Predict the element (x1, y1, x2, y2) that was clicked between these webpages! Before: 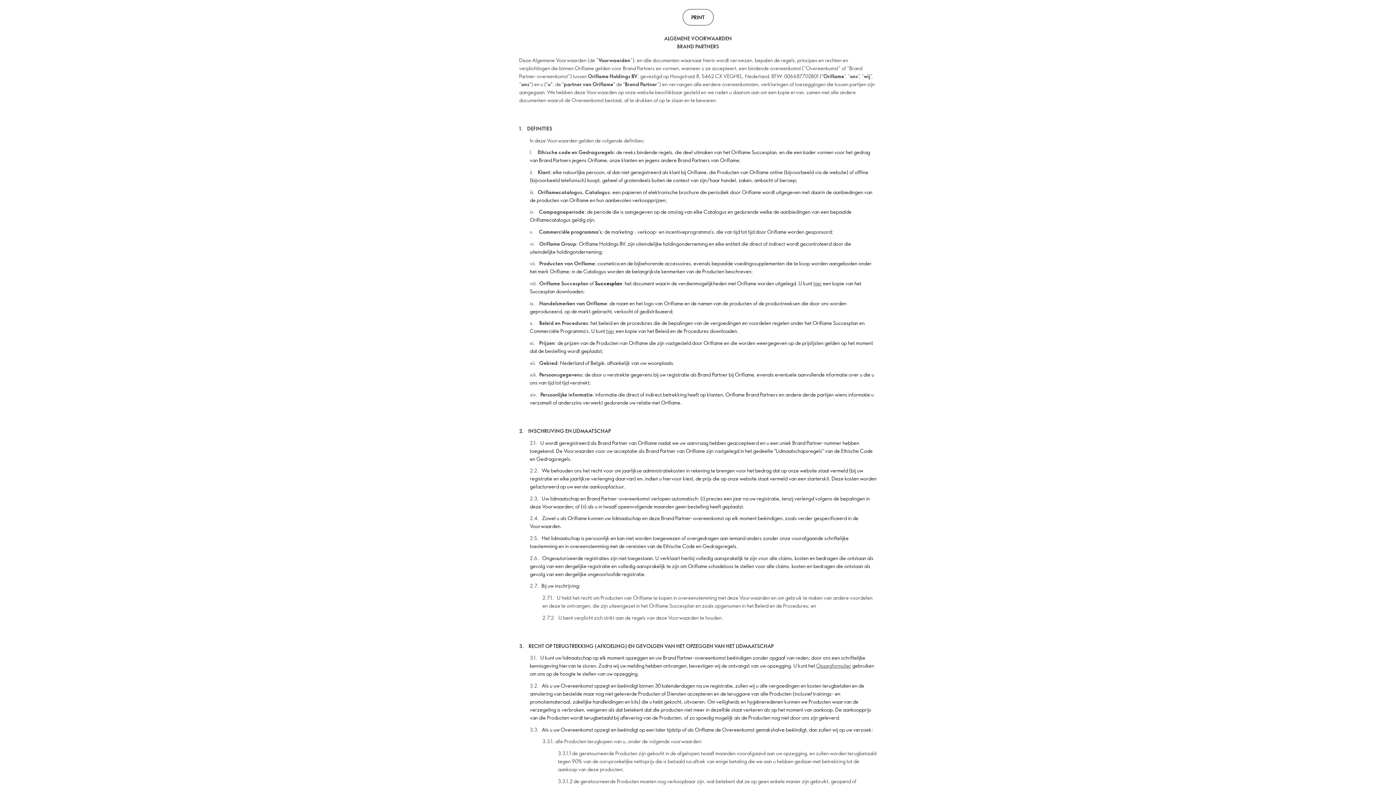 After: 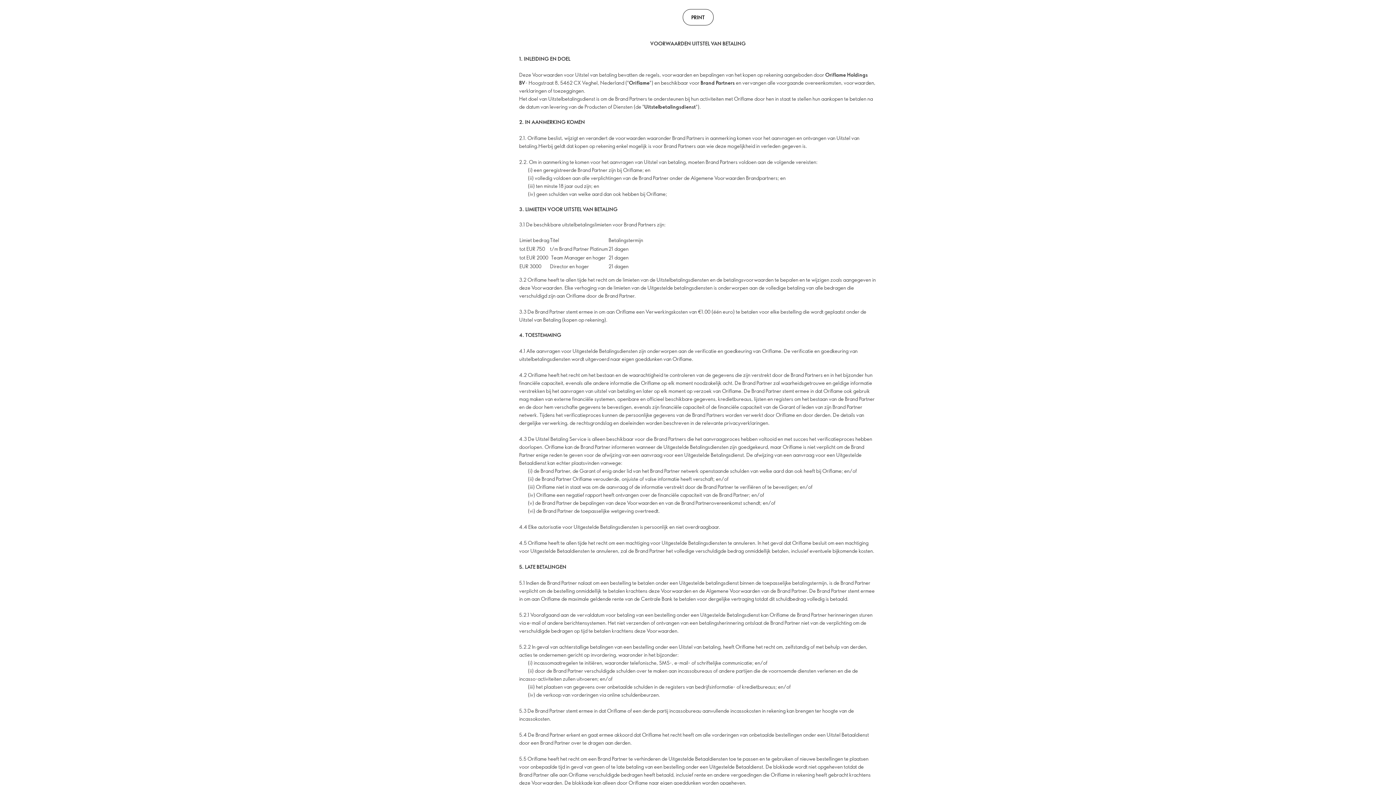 Action: label: hier bbox: (606, 327, 614, 334)